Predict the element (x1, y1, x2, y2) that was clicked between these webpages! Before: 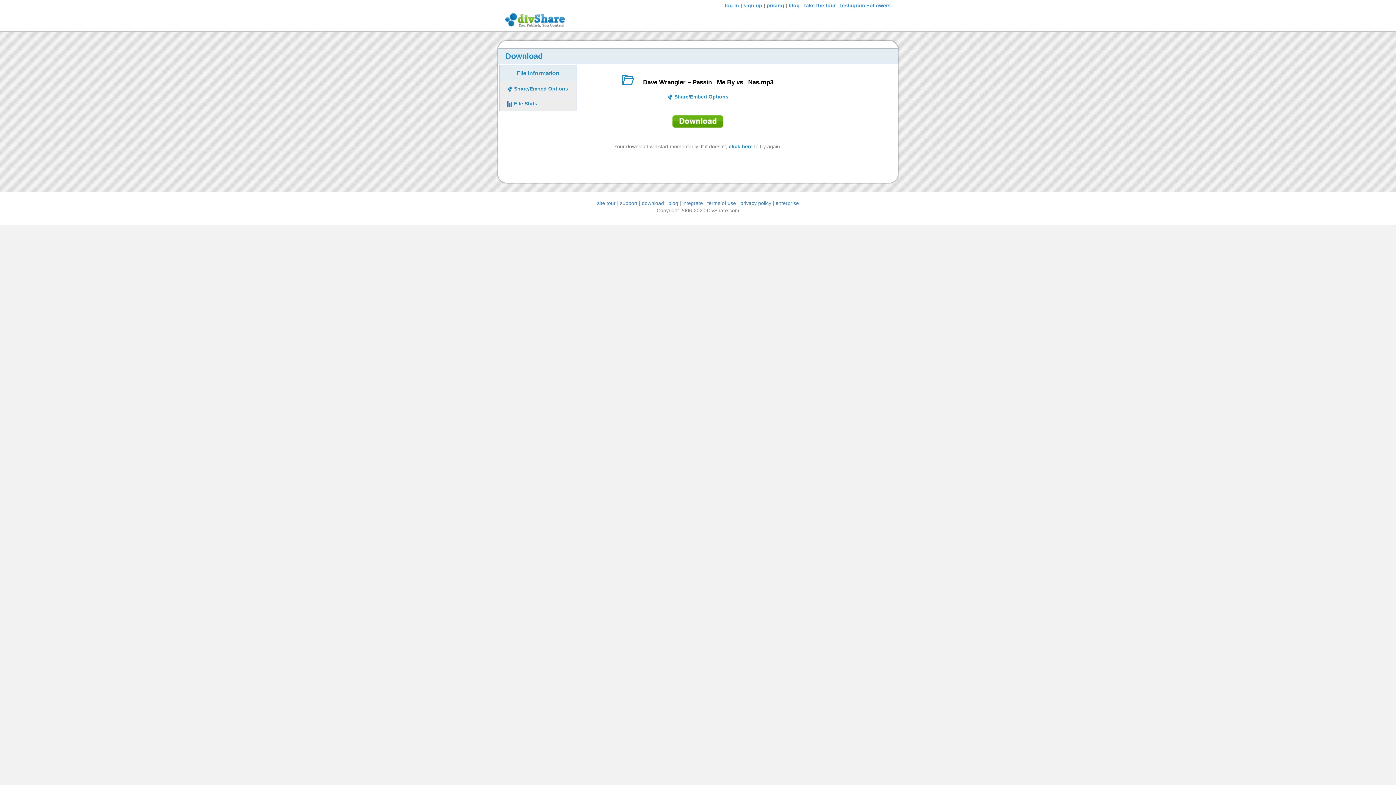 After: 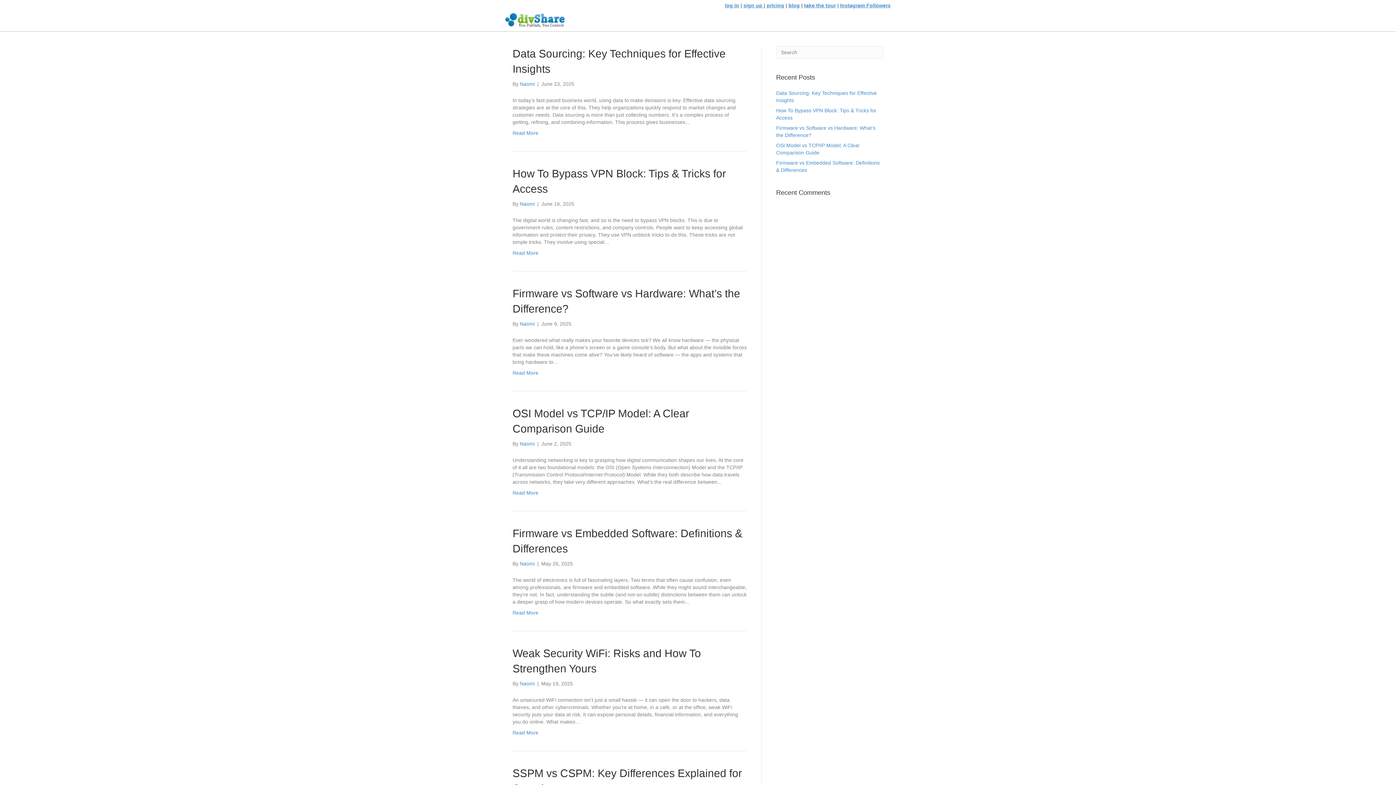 Action: bbox: (788, 2, 800, 8) label: blog